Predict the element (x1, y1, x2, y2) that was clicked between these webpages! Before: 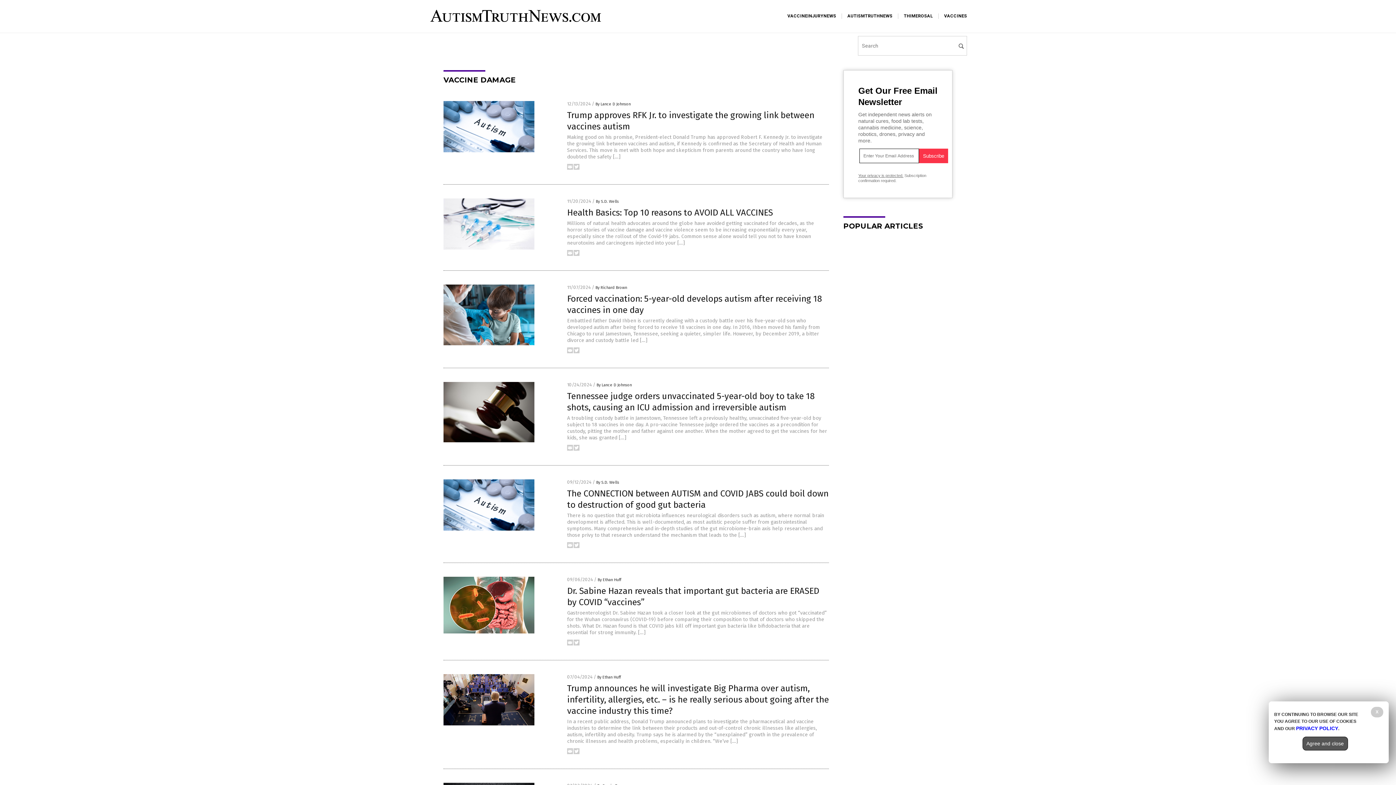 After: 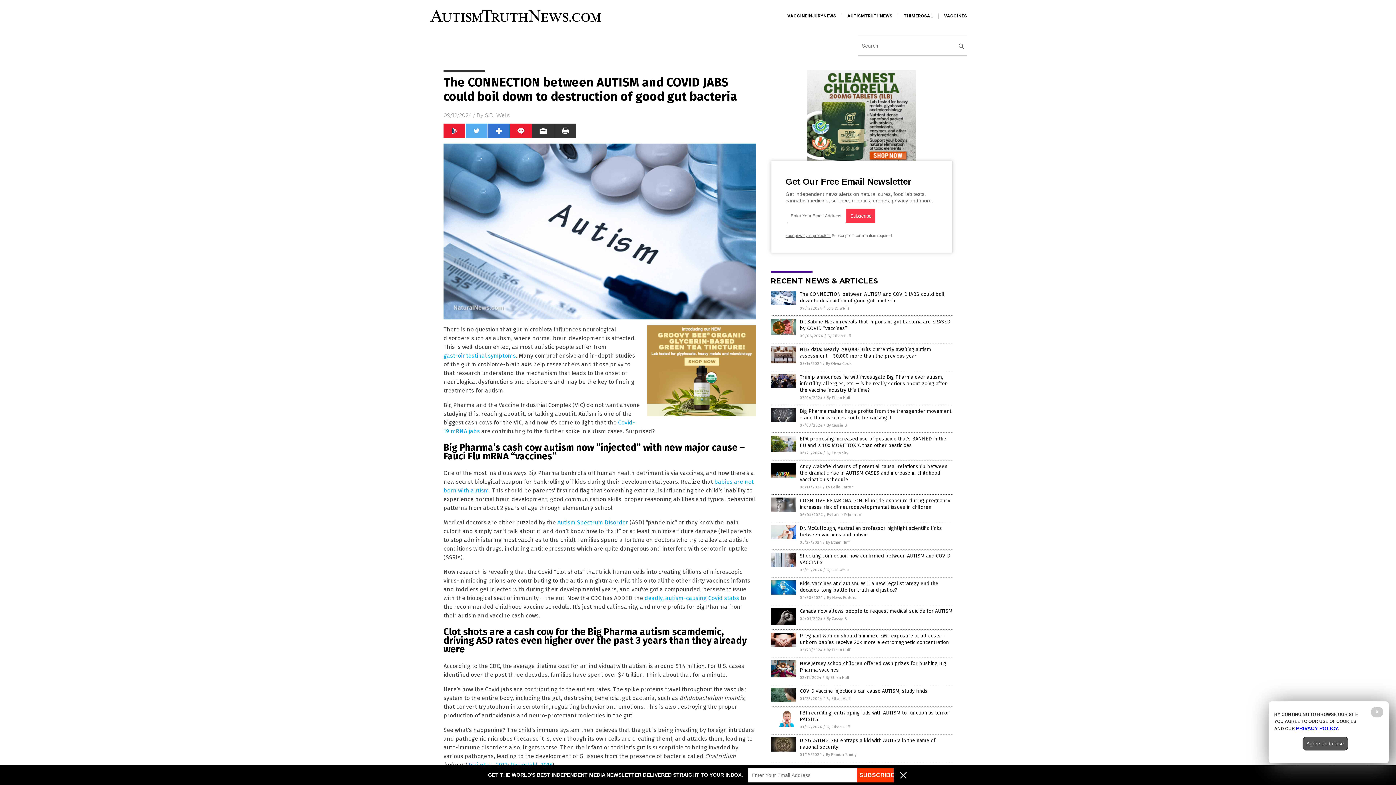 Action: bbox: (567, 512, 824, 538) label: There is no question that gut microbiota influences neurological disorders such as autism, where normal brain development is affected. This is well-documented, as most autistic people suffer from gastrointestinal symptoms. Many comprehensive and in-depth studies of the gut microbiome-brain axis help researchers and those privy to that research understand the mechanism that leads to the […]